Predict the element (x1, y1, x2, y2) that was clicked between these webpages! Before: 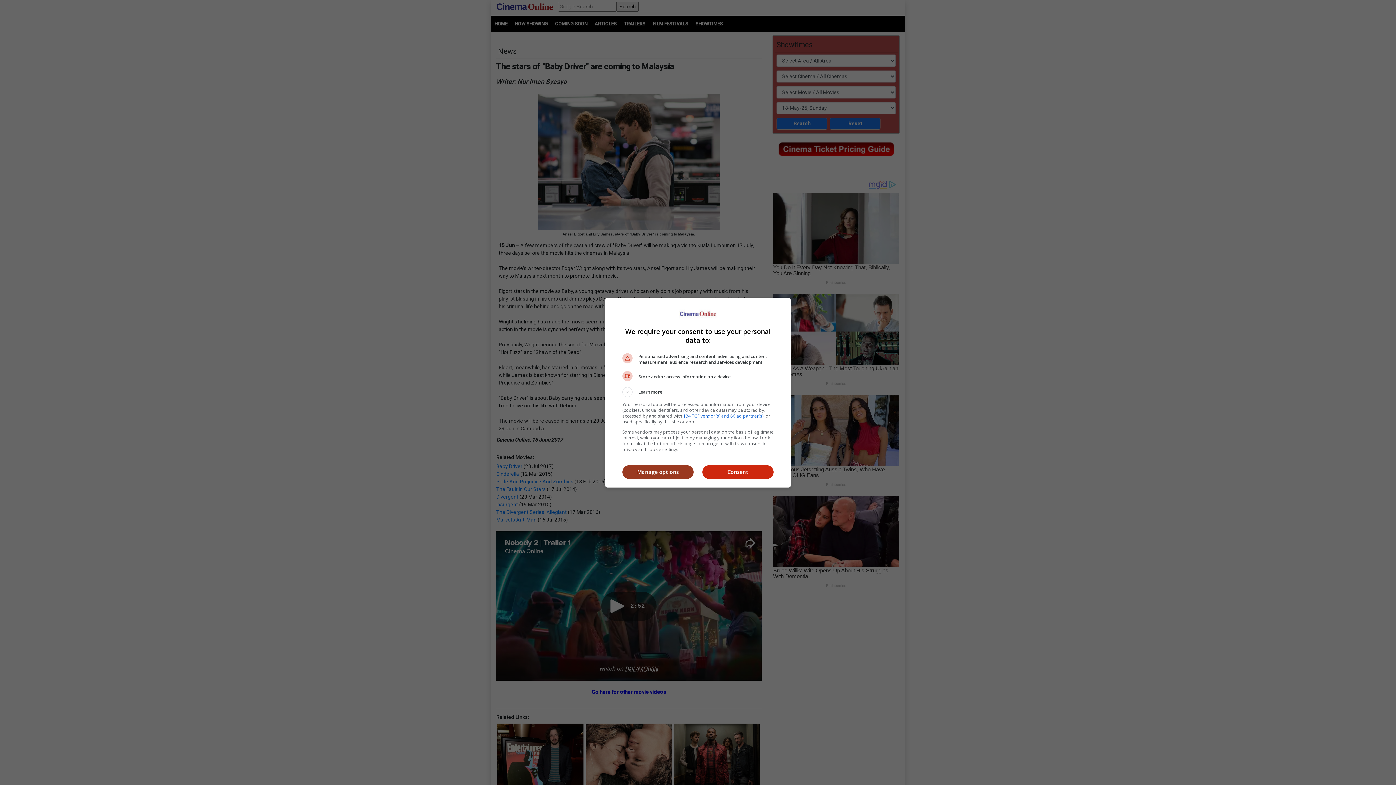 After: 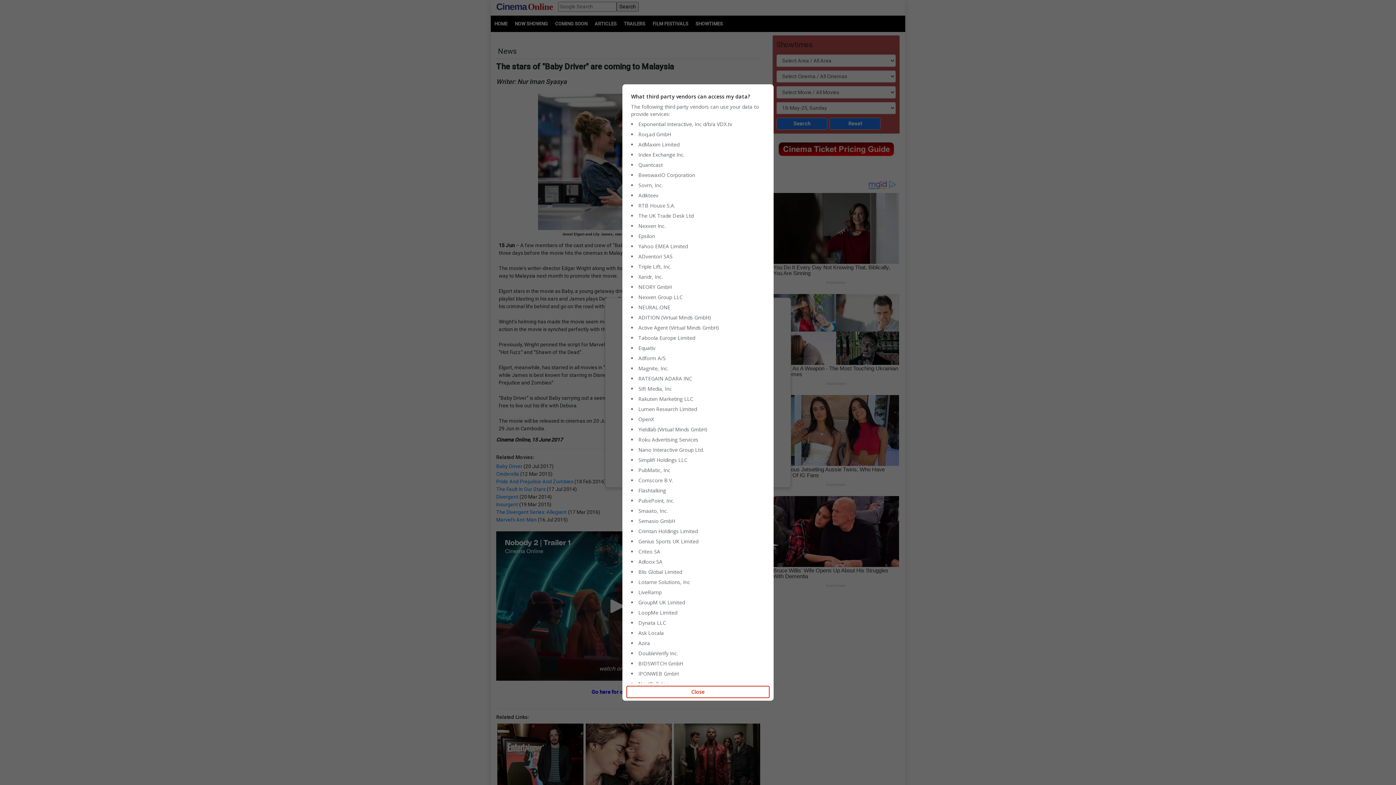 Action: label: 134 TCF vendor(s) and 66 ad partner(s) bbox: (683, 412, 763, 419)